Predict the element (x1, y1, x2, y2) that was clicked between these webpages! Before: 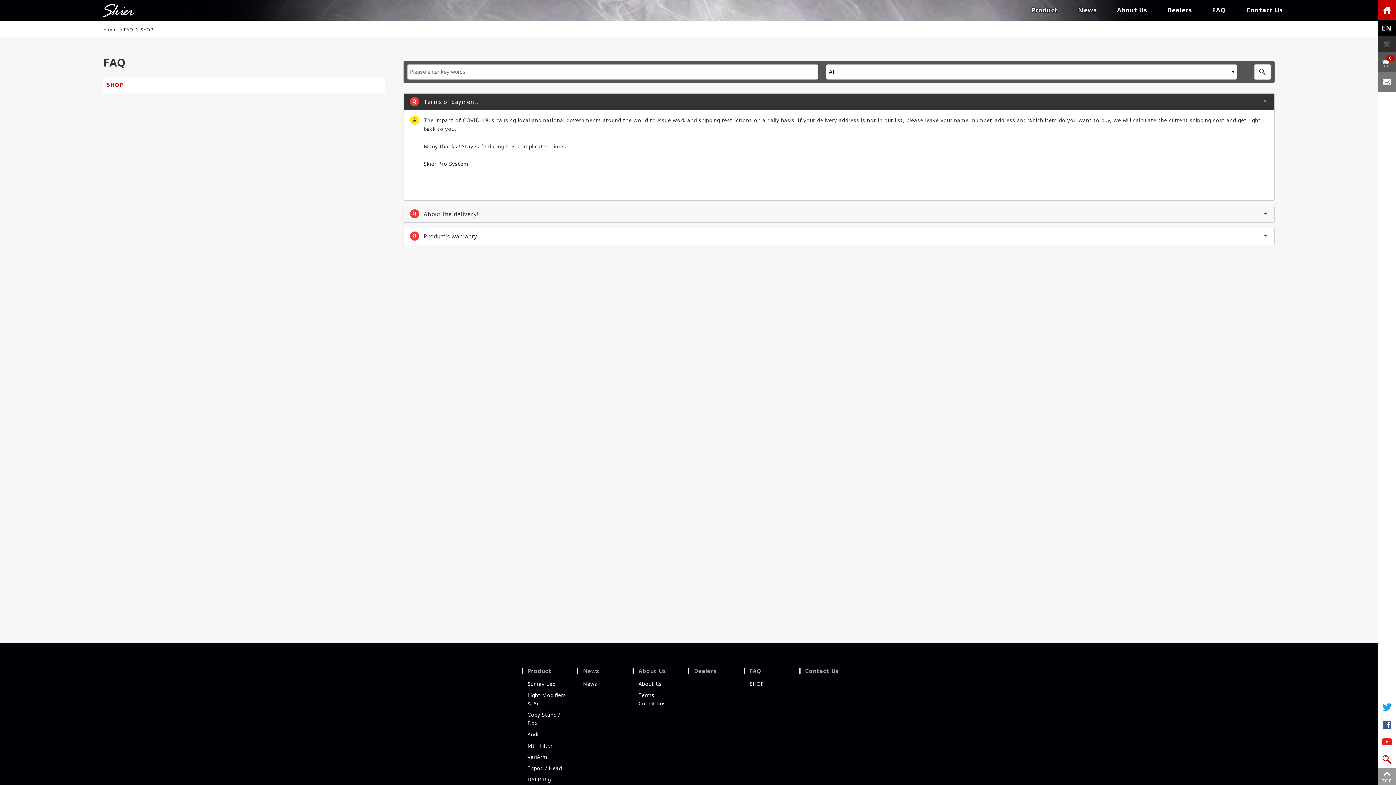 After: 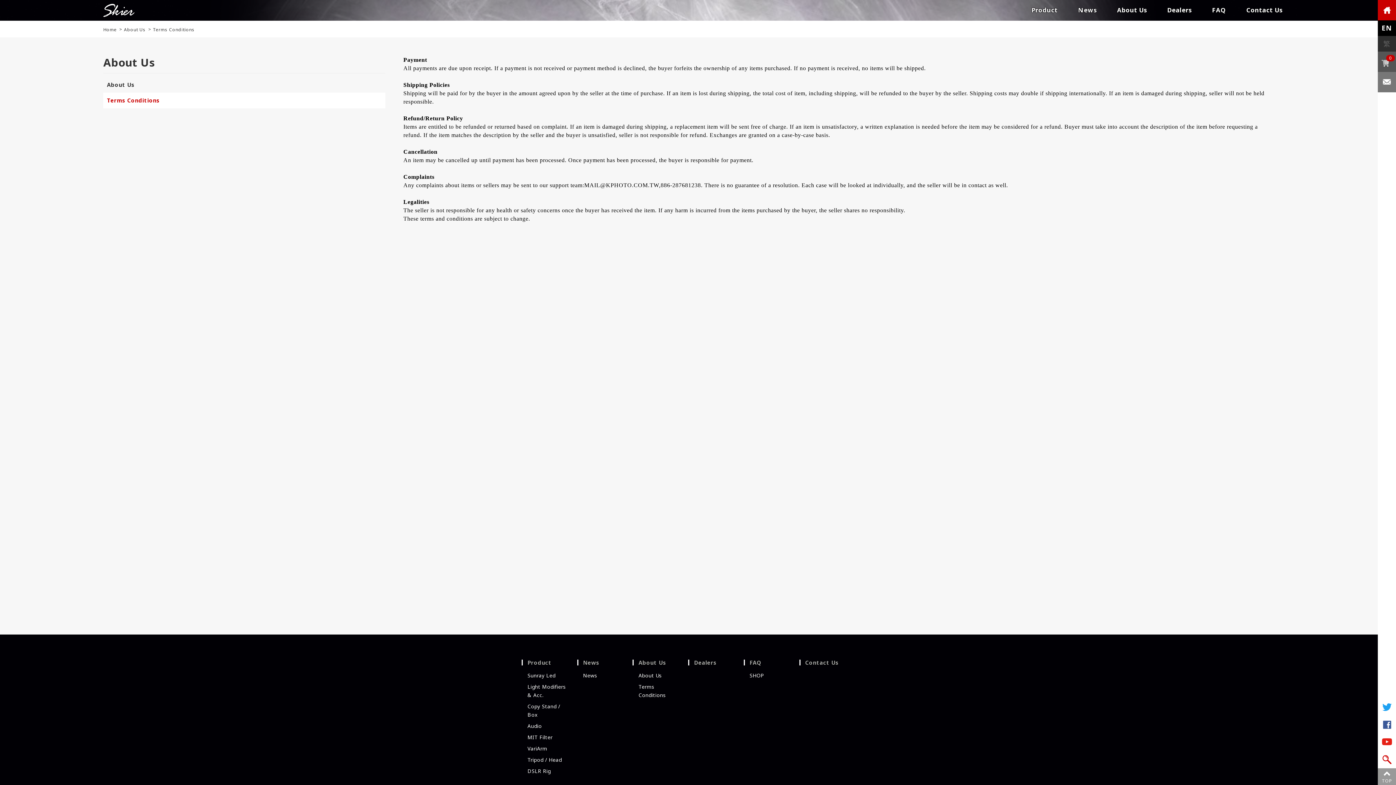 Action: label: Terms Conditions bbox: (638, 689, 682, 709)